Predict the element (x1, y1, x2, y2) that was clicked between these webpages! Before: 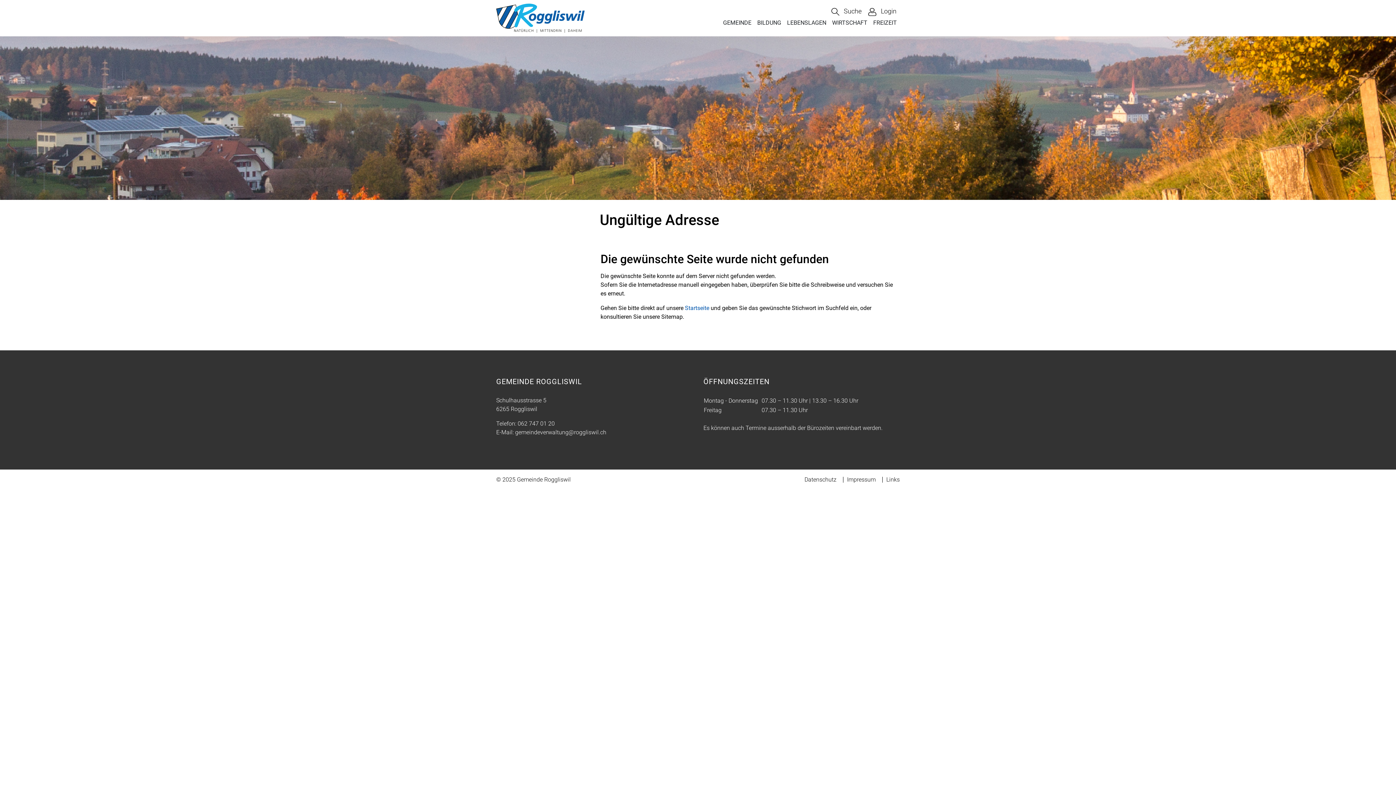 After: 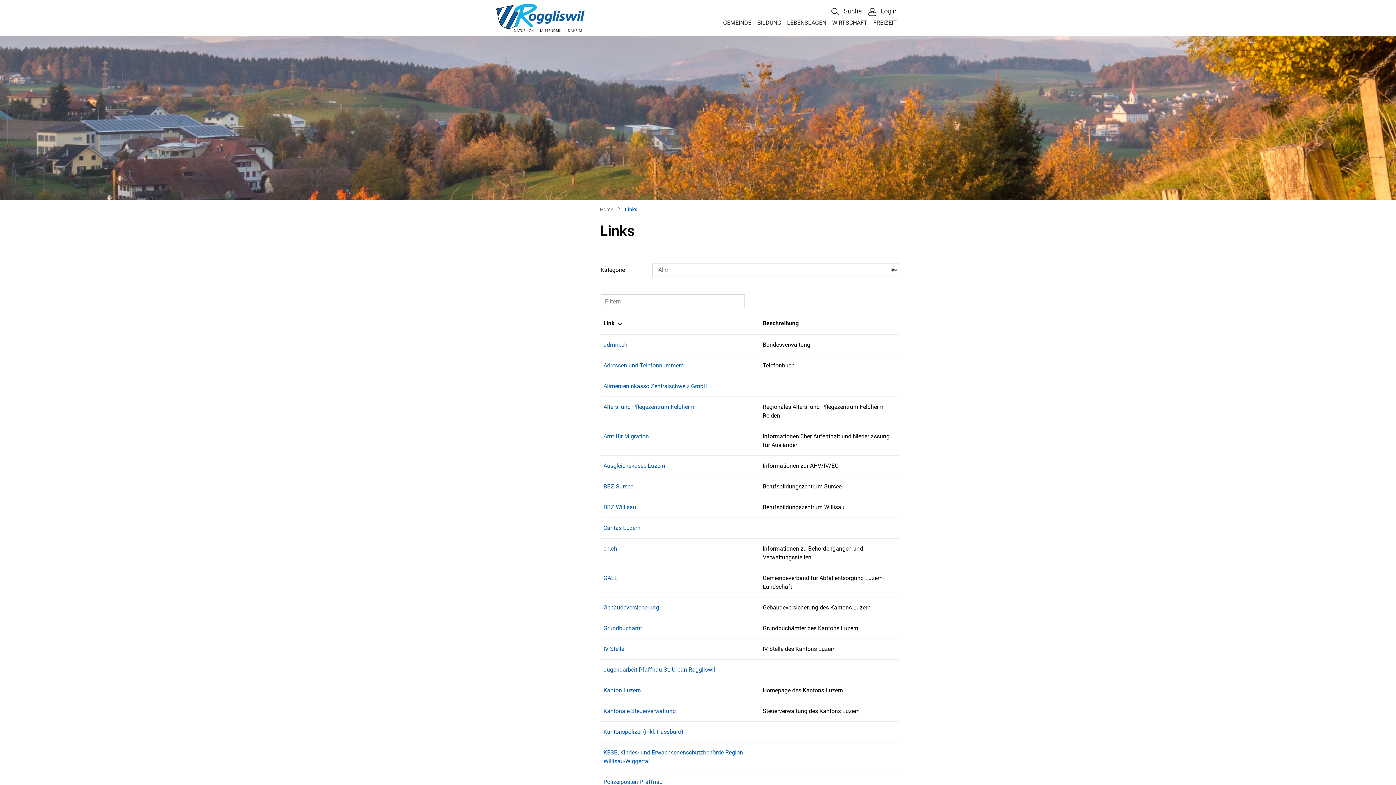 Action: label: Links bbox: (886, 476, 900, 483)